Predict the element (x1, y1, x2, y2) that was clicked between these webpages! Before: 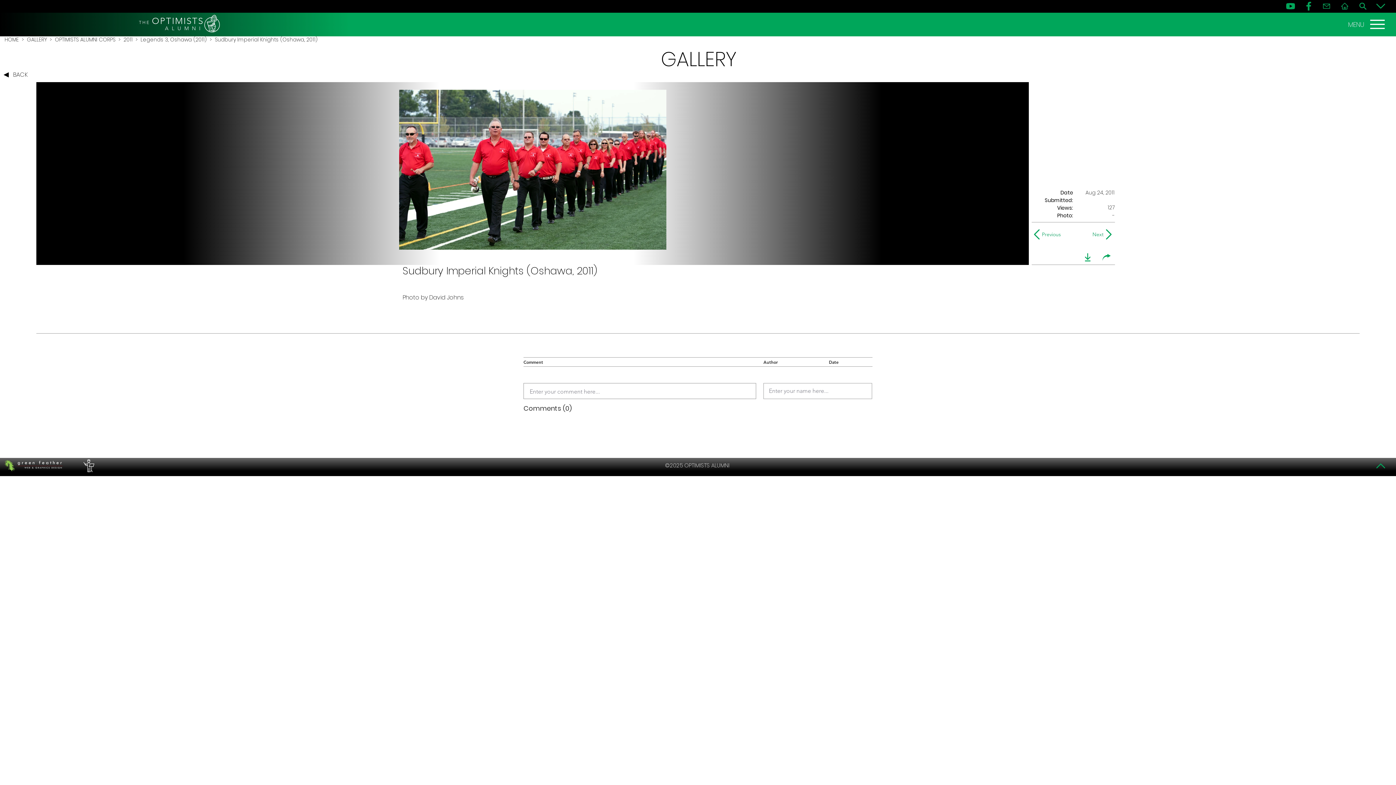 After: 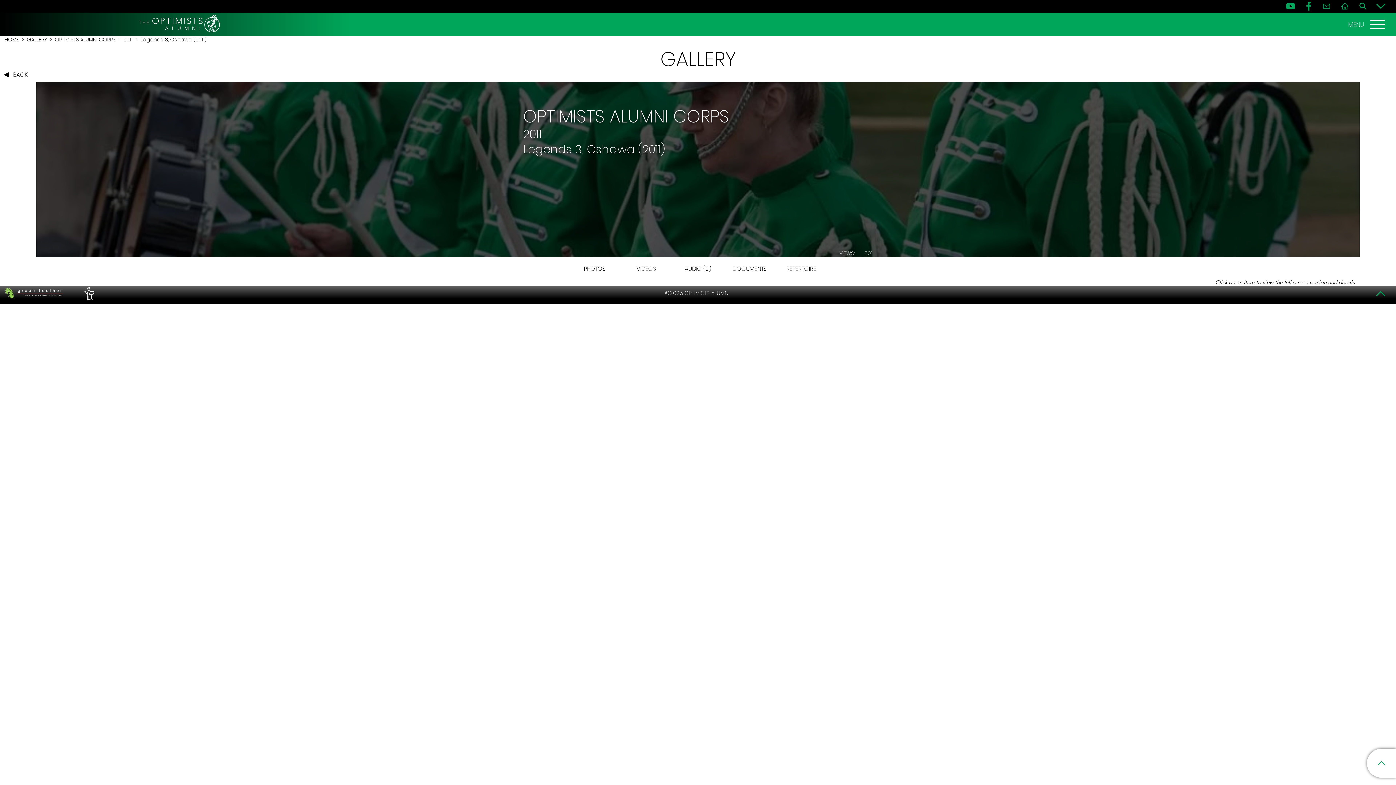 Action: label: Legends 3, Oshawa (2011) bbox: (140, 36, 206, 43)